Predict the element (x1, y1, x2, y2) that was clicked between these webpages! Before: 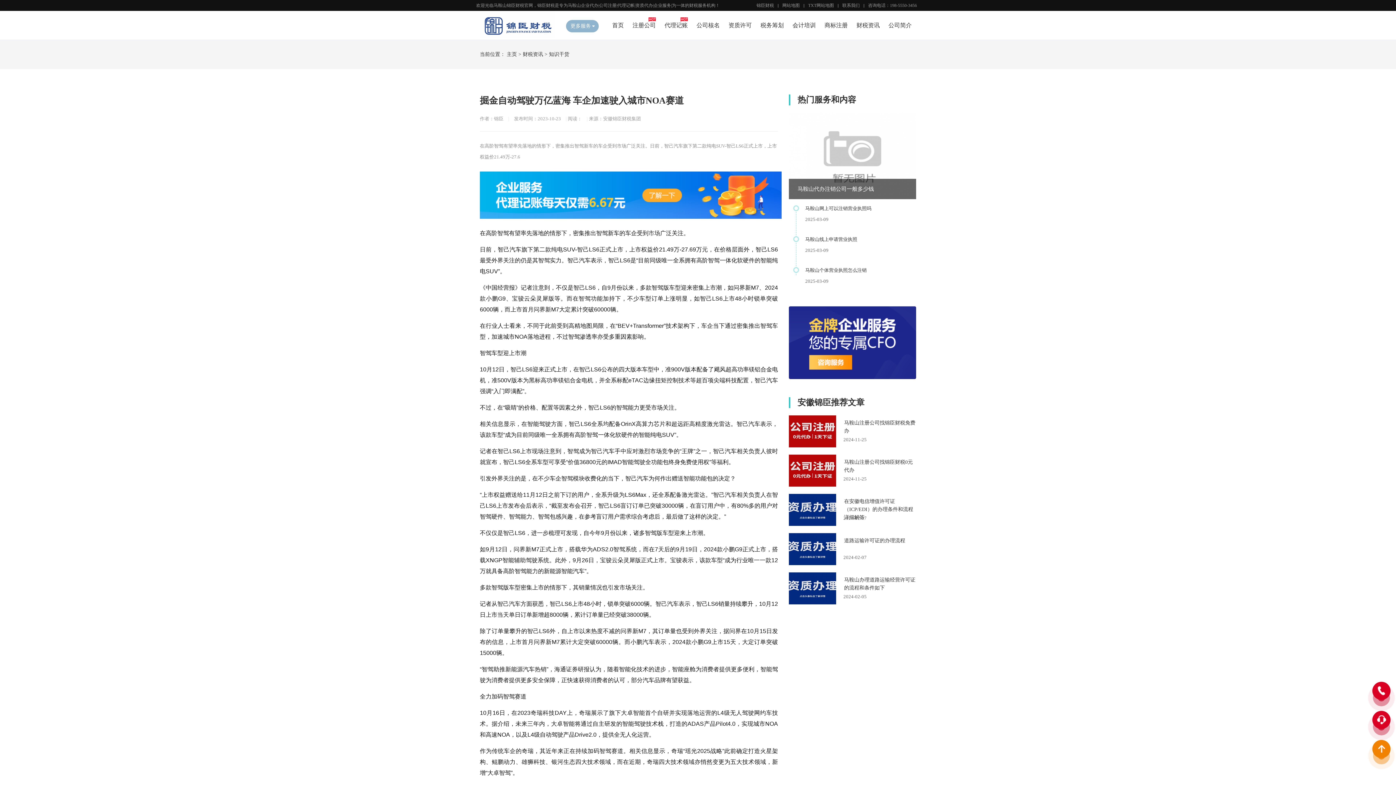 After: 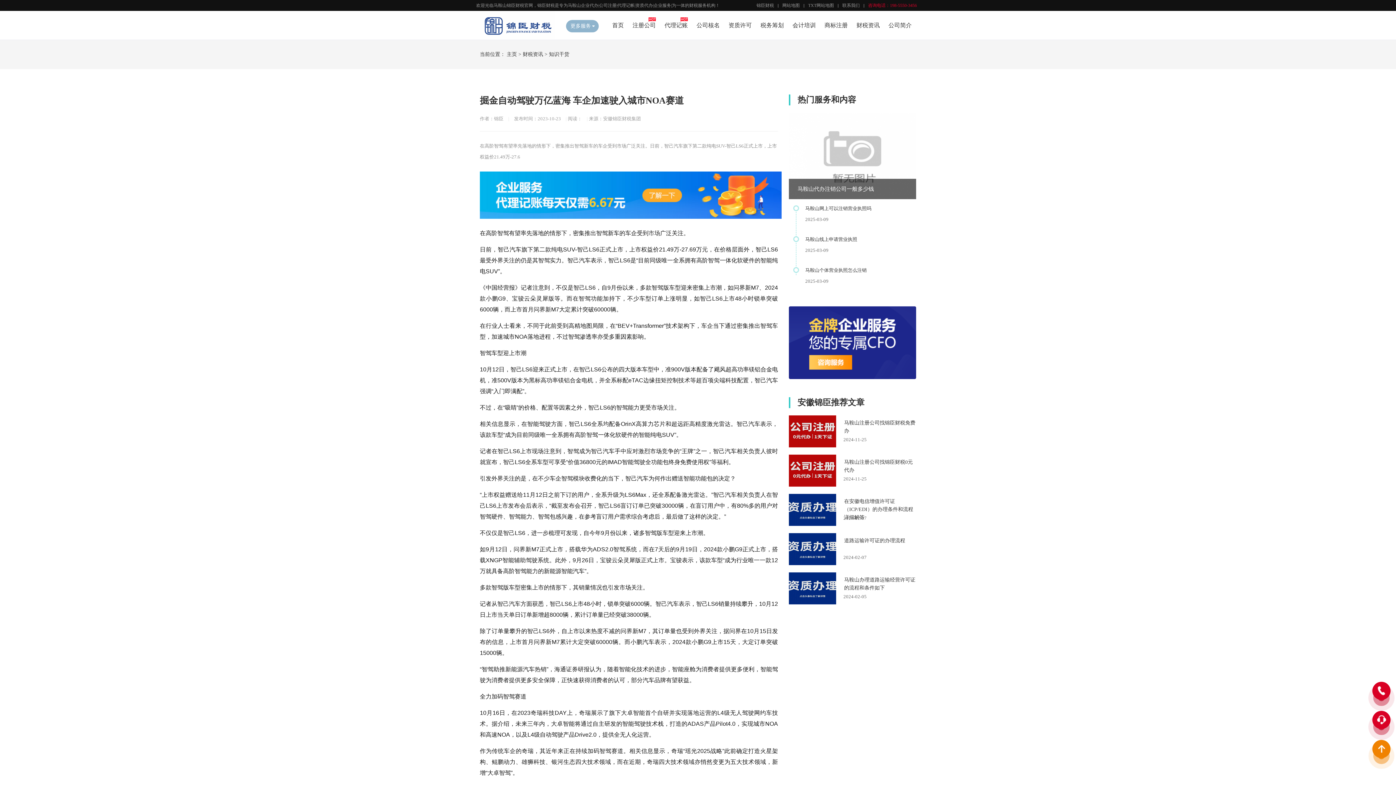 Action: bbox: (868, 2, 917, 8) label: 咨询电话：198-5550-3456